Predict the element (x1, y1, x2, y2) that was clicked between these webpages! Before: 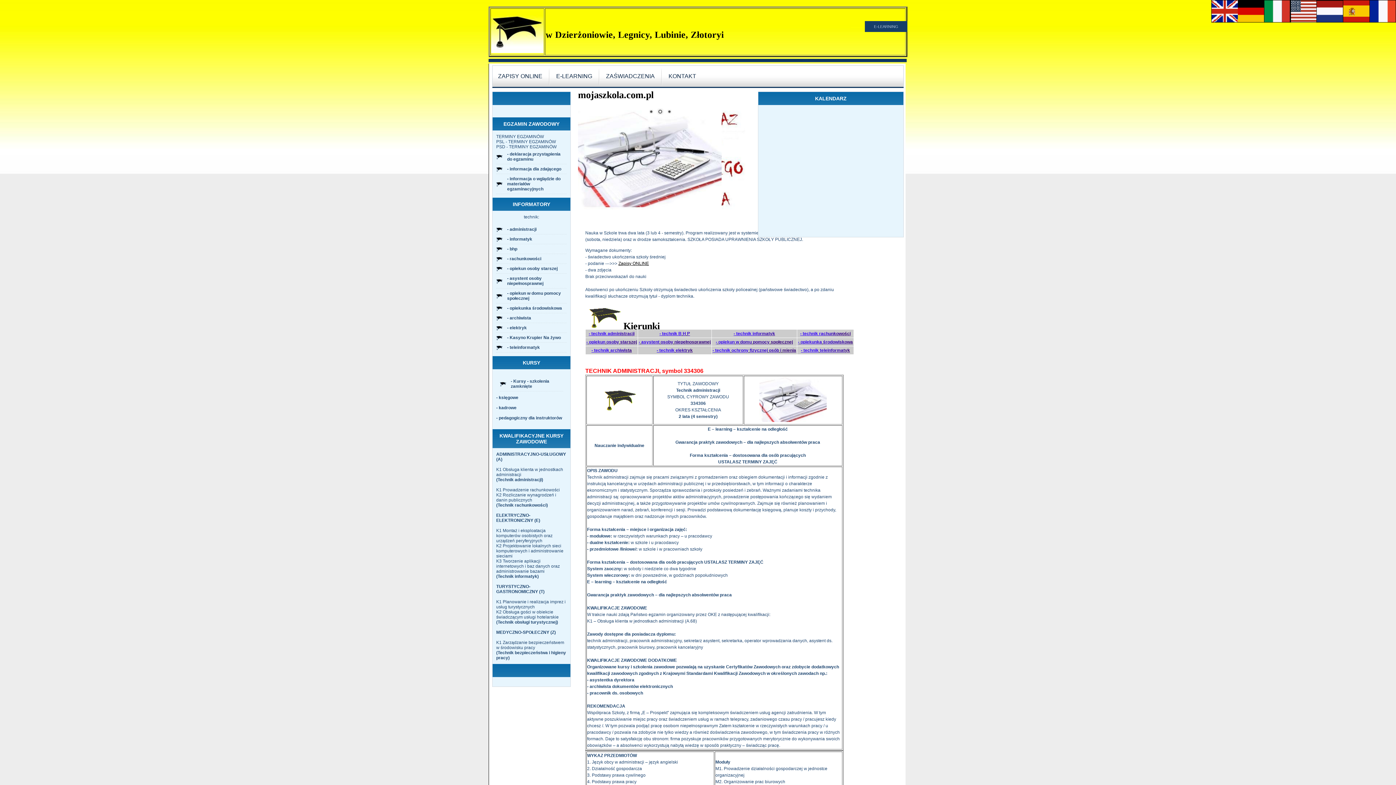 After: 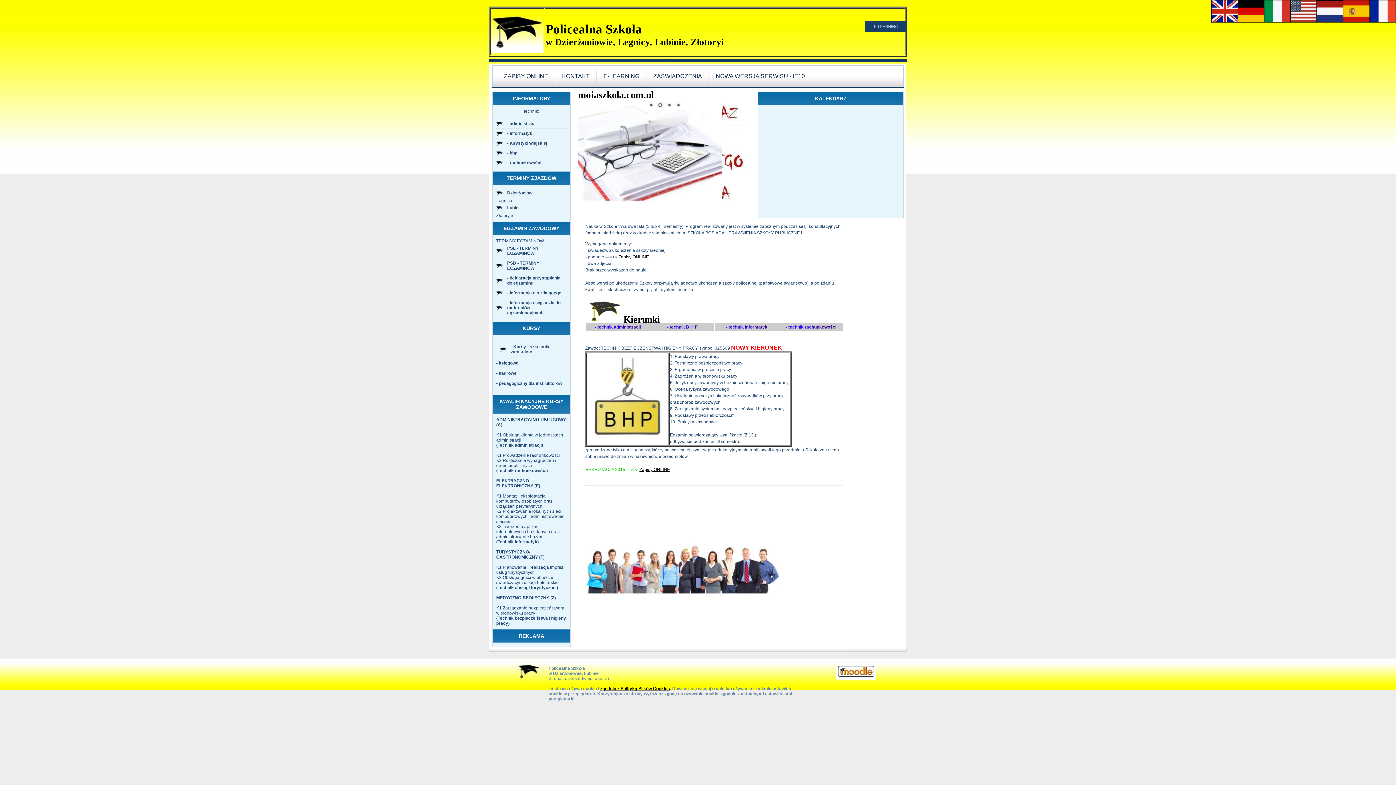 Action: label: - technik B H P bbox: (659, 331, 690, 336)